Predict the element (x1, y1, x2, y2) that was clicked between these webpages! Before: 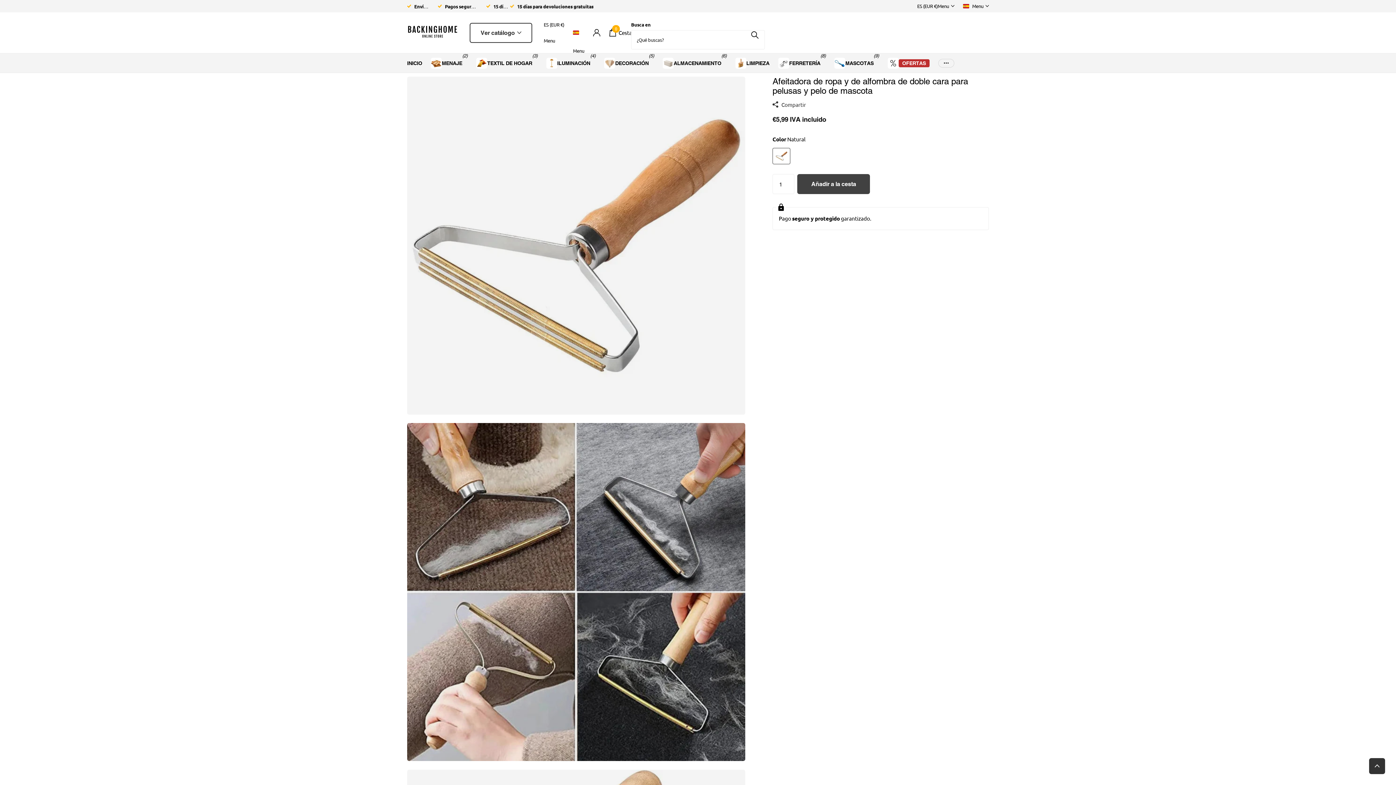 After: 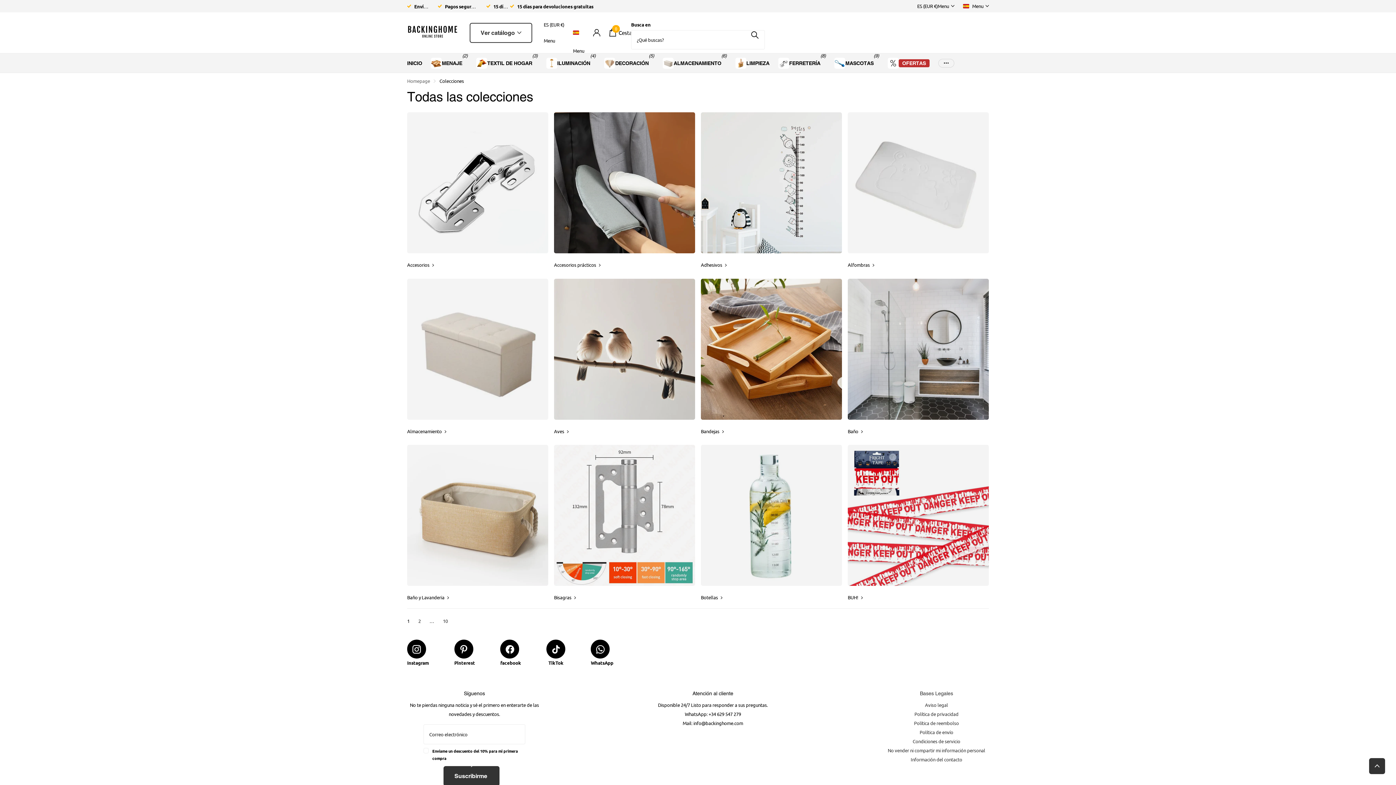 Action: label: Menu bbox: (963, 1, 989, 10)